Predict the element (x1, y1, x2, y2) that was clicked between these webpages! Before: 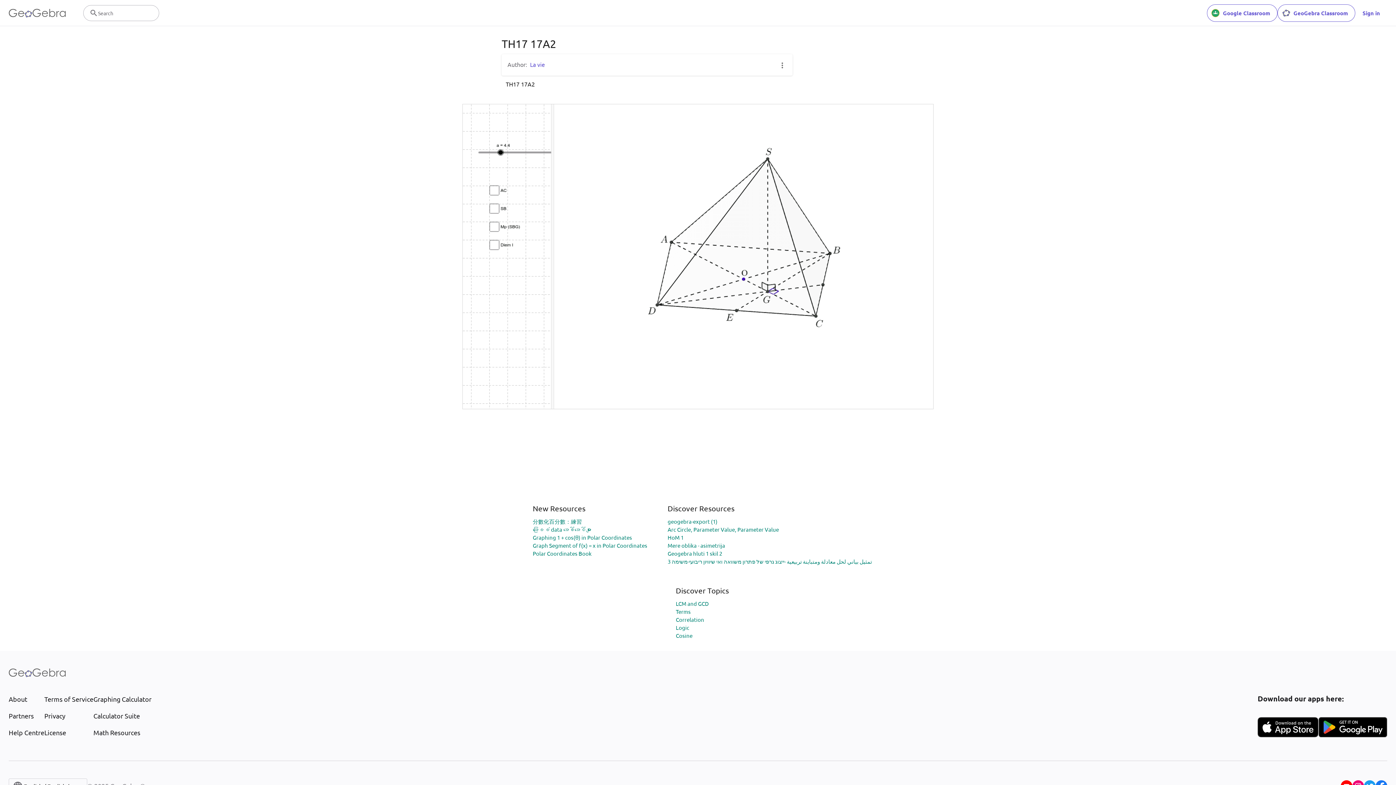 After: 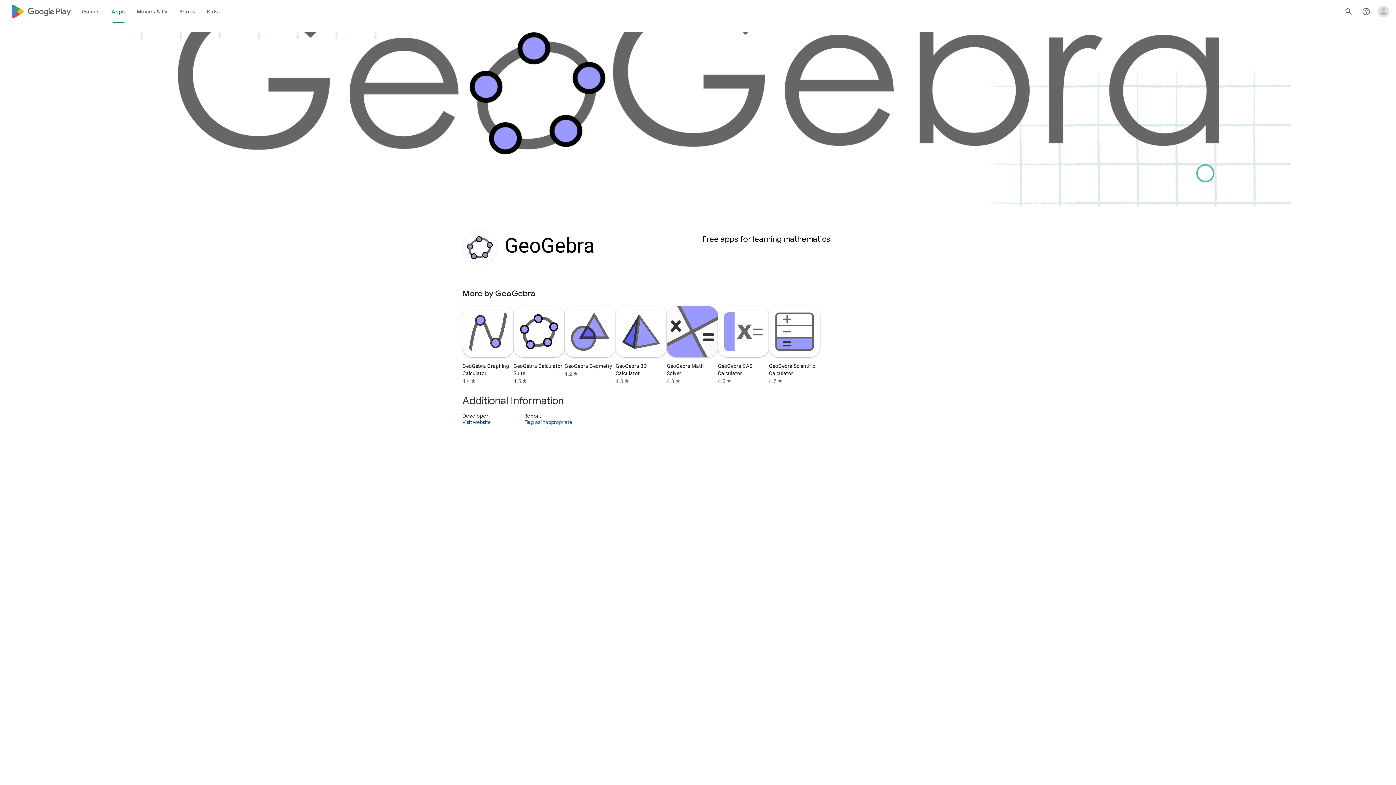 Action: bbox: (1318, 717, 1387, 737)